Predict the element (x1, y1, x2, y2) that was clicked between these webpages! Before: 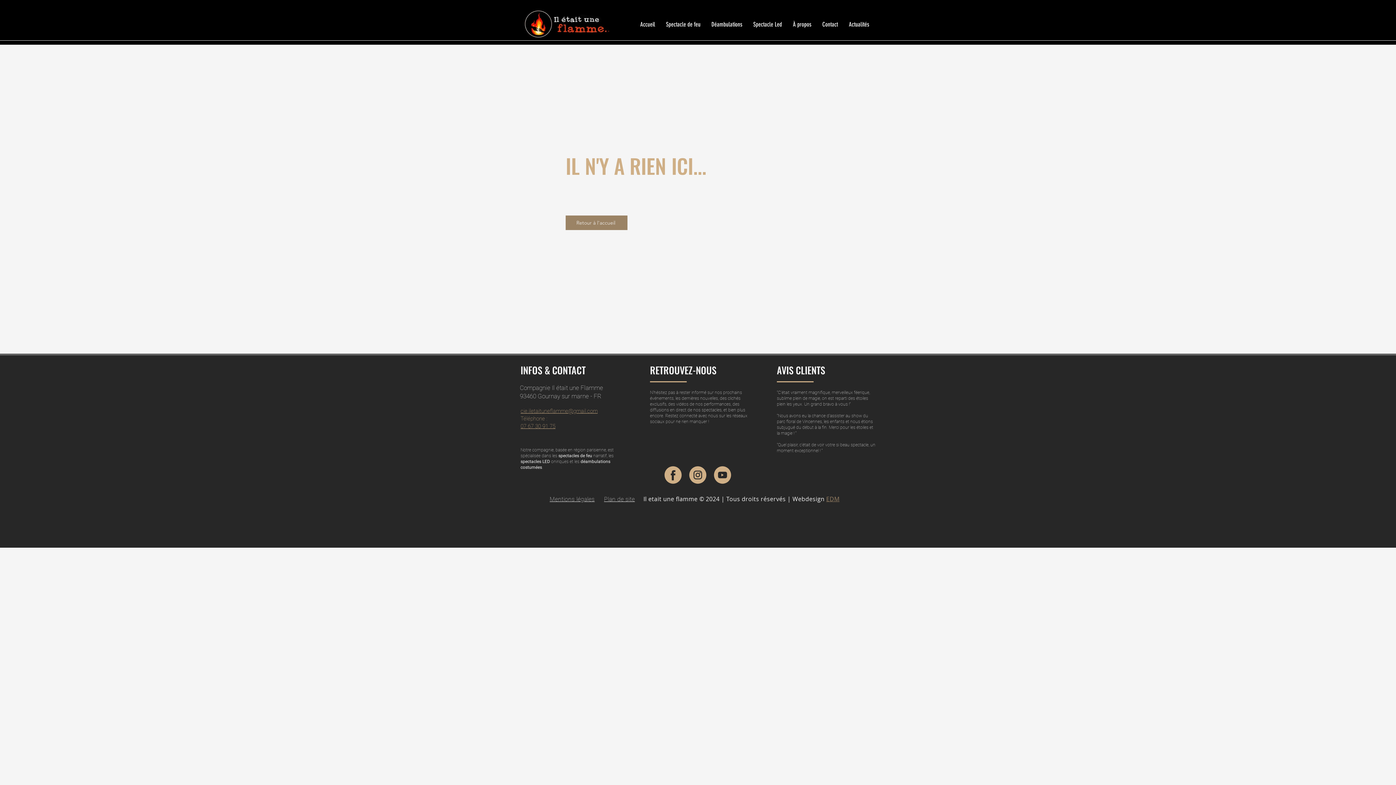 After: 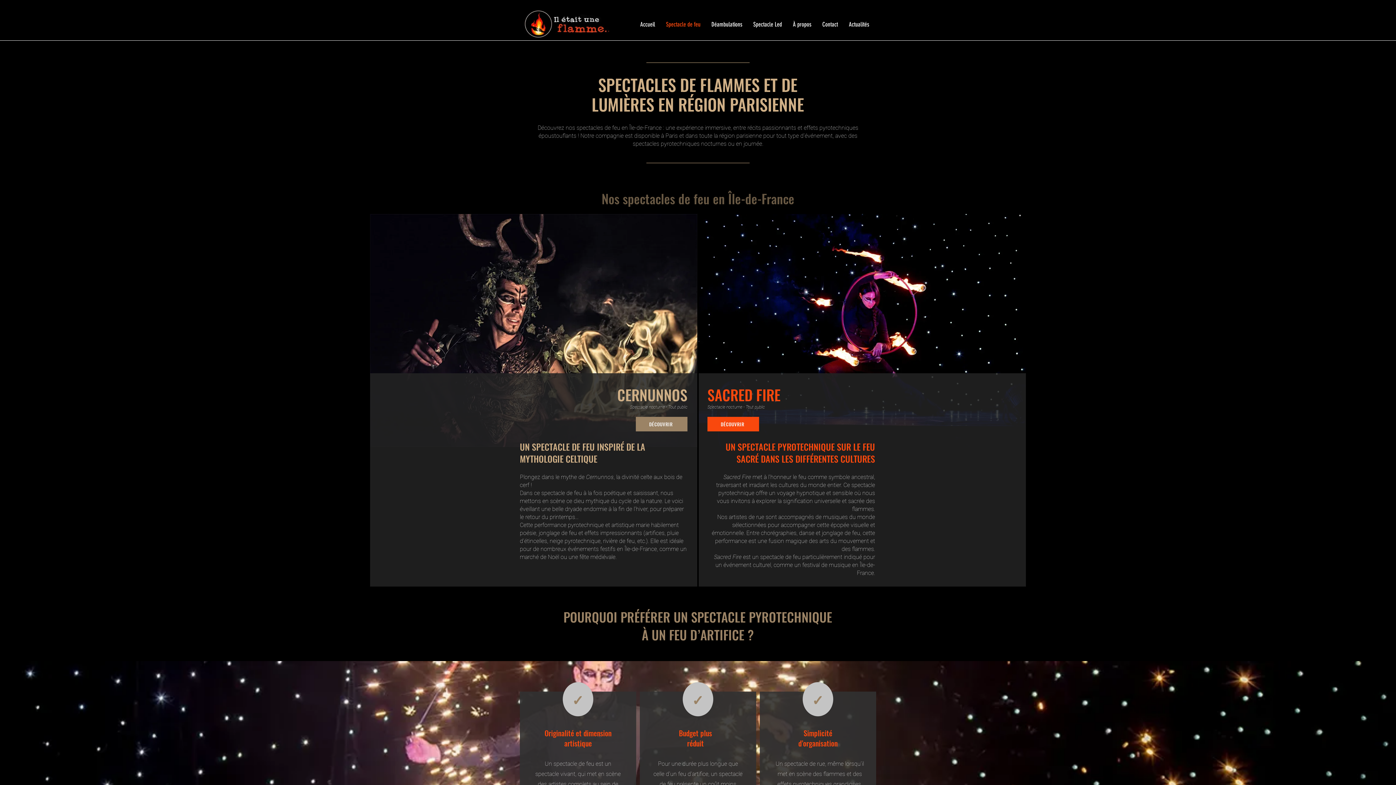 Action: label: Spectacle de feu bbox: (660, 8, 706, 40)